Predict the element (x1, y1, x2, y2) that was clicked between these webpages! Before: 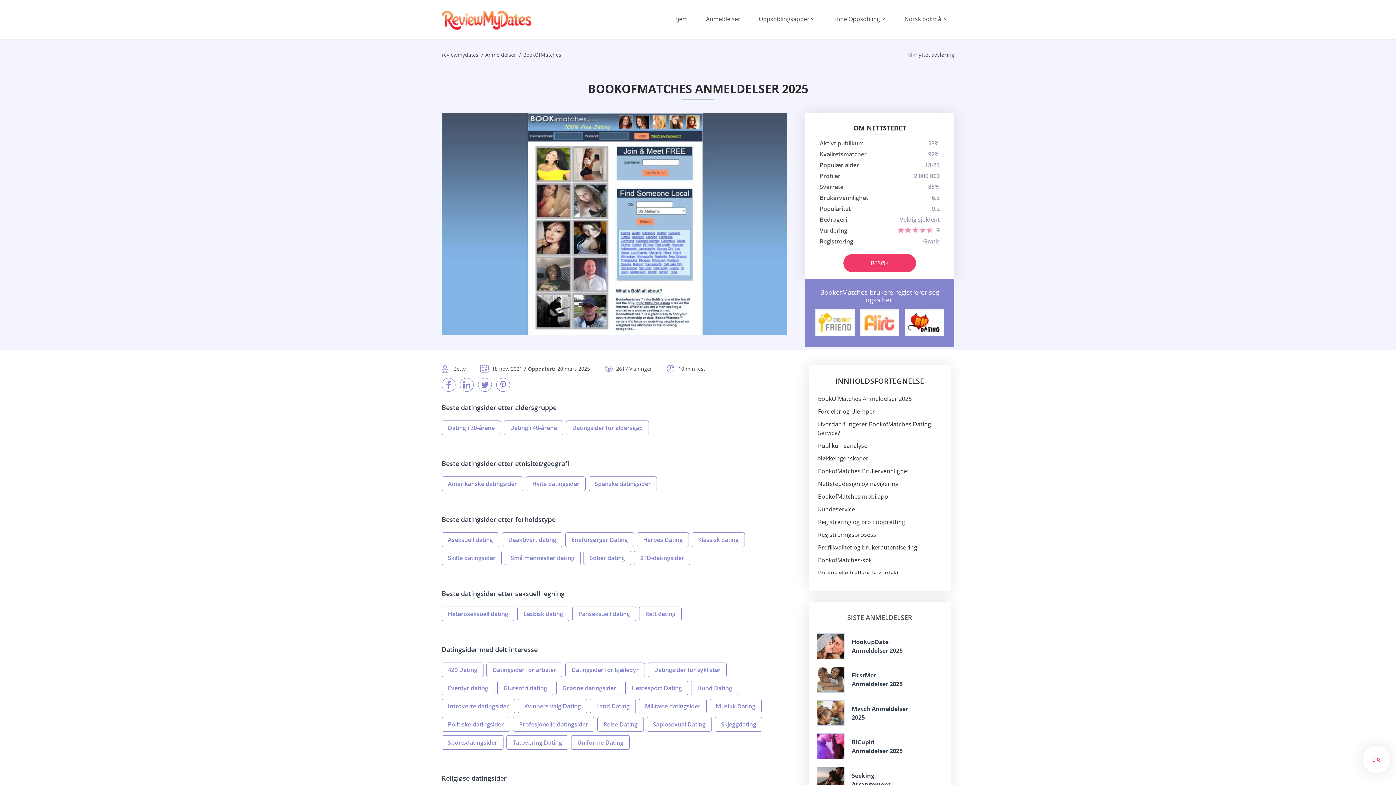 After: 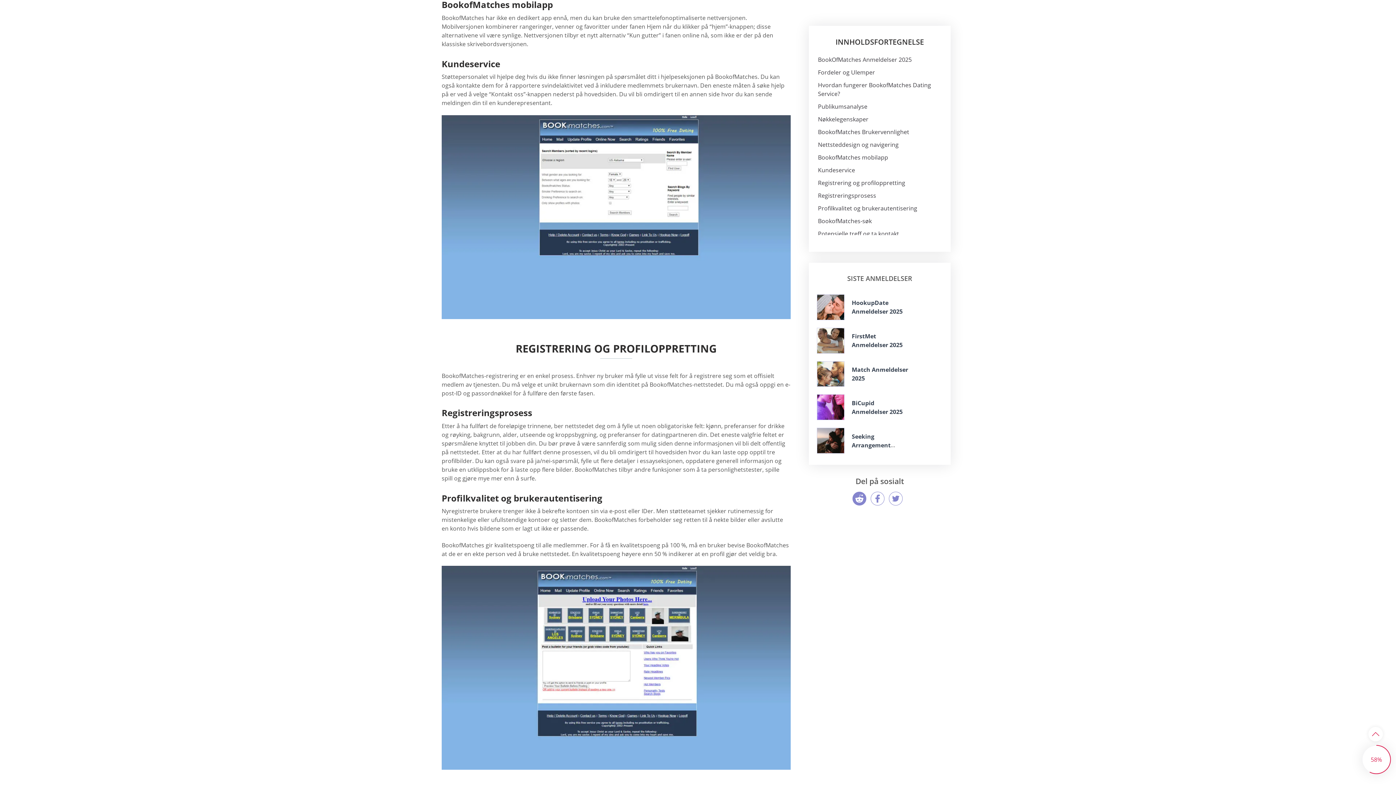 Action: label: BookofMatches mobilapp bbox: (818, 492, 888, 500)